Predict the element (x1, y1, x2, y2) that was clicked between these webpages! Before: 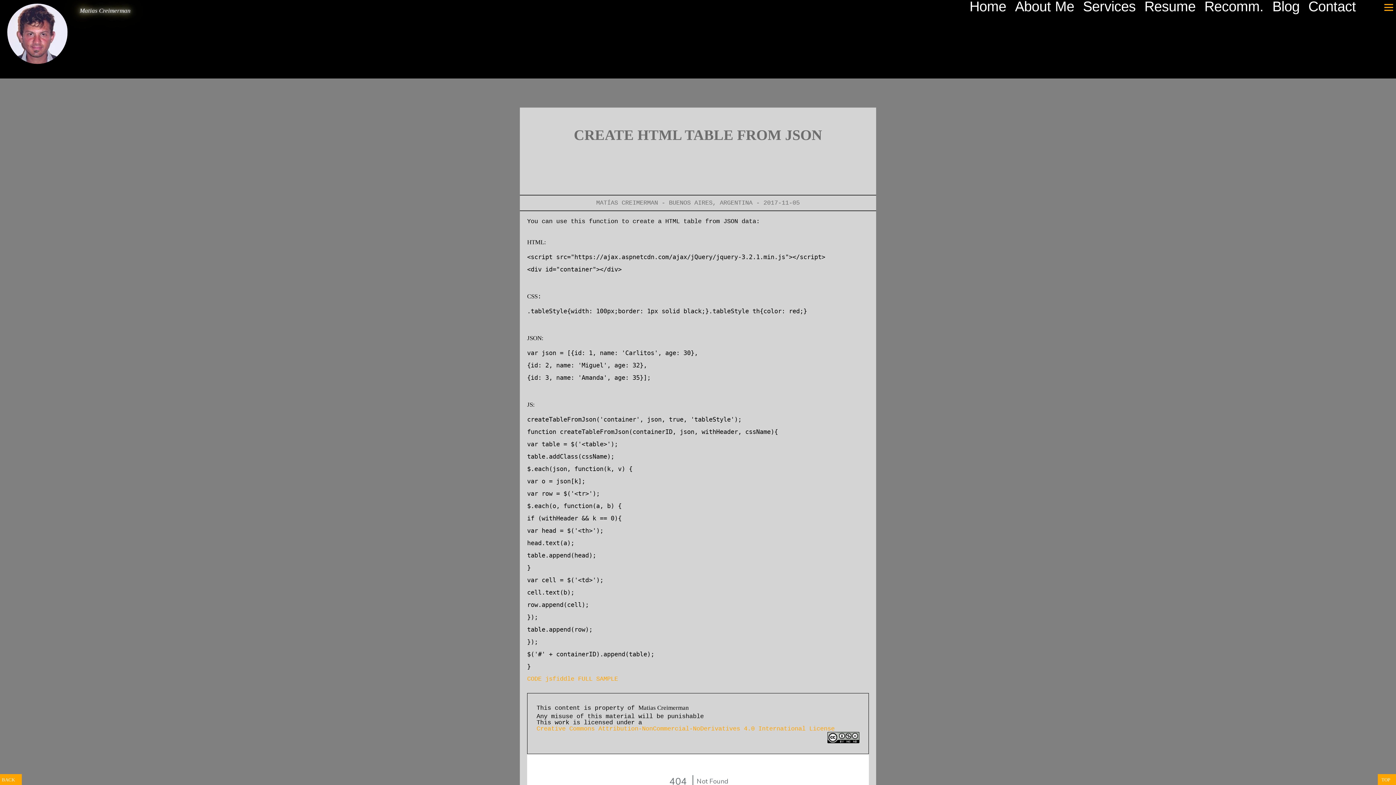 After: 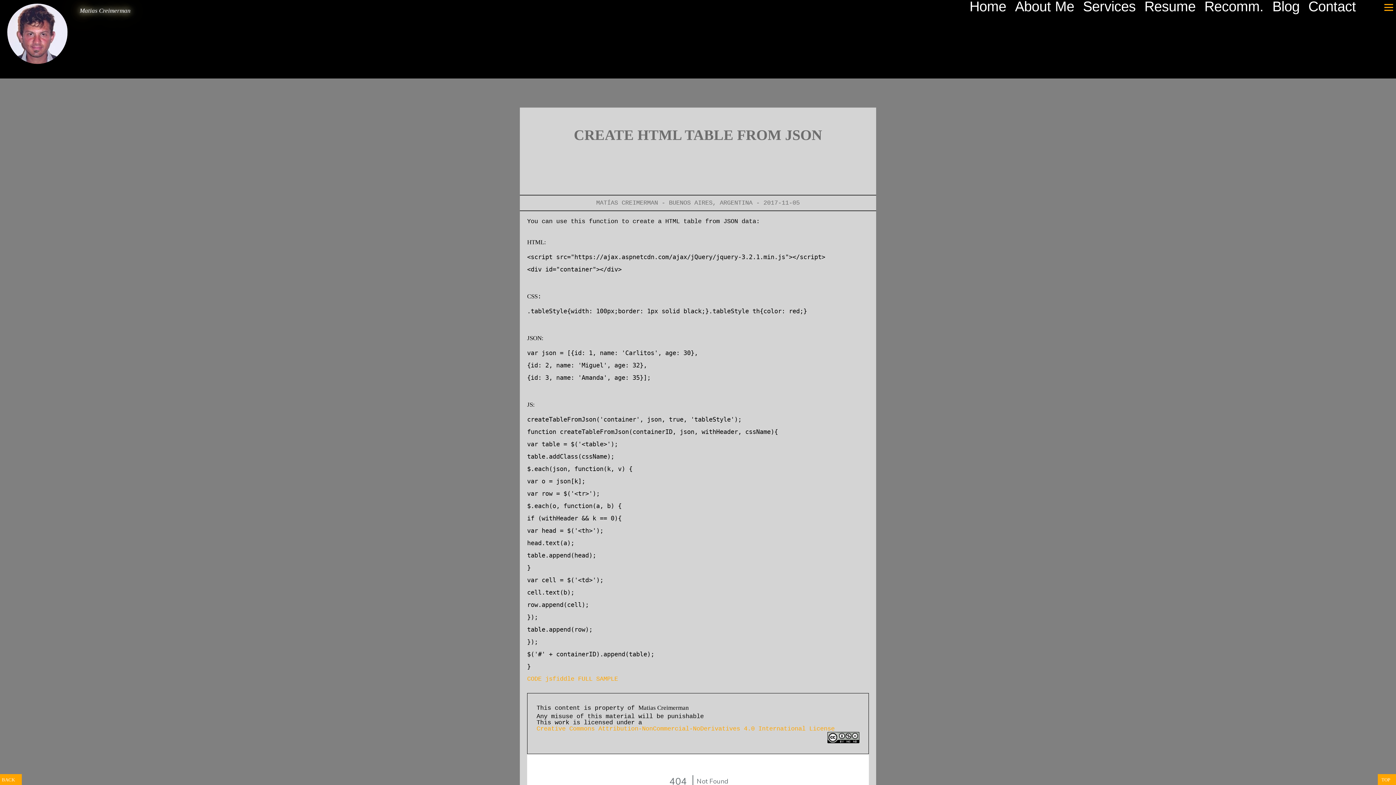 Action: label: TOP bbox: (1381, 777, 1390, 782)